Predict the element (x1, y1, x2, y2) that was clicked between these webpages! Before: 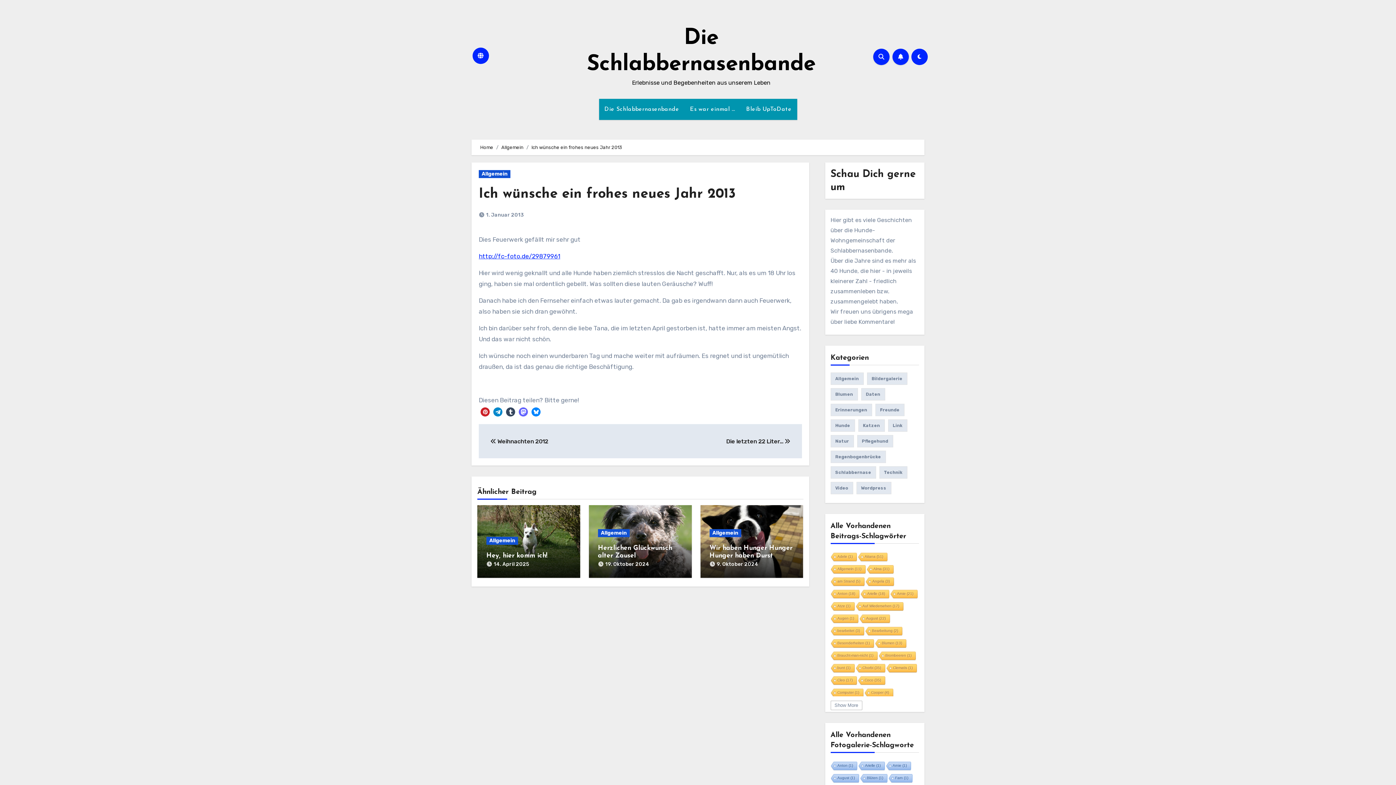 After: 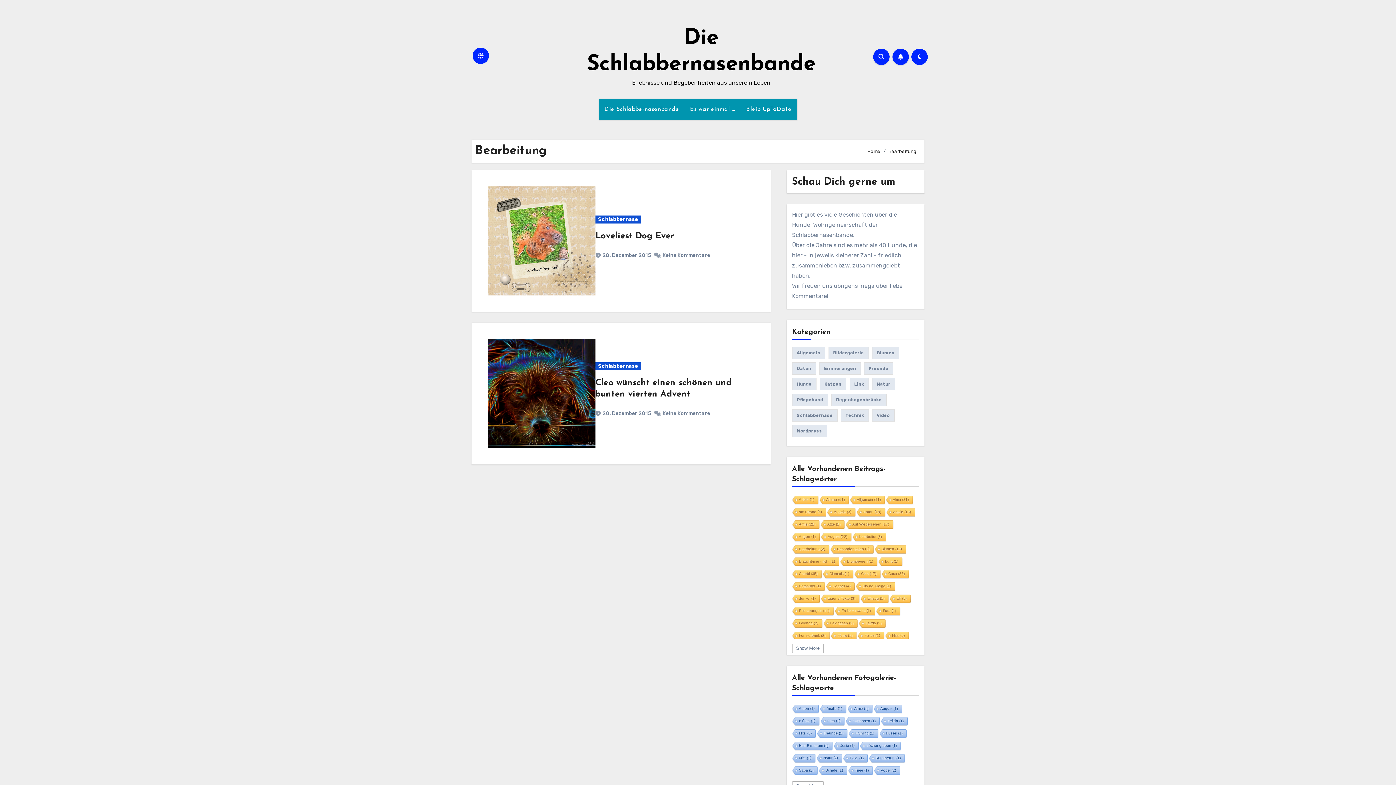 Action: label: Bearbeitung (2 Einträge) bbox: (864, 627, 902, 636)